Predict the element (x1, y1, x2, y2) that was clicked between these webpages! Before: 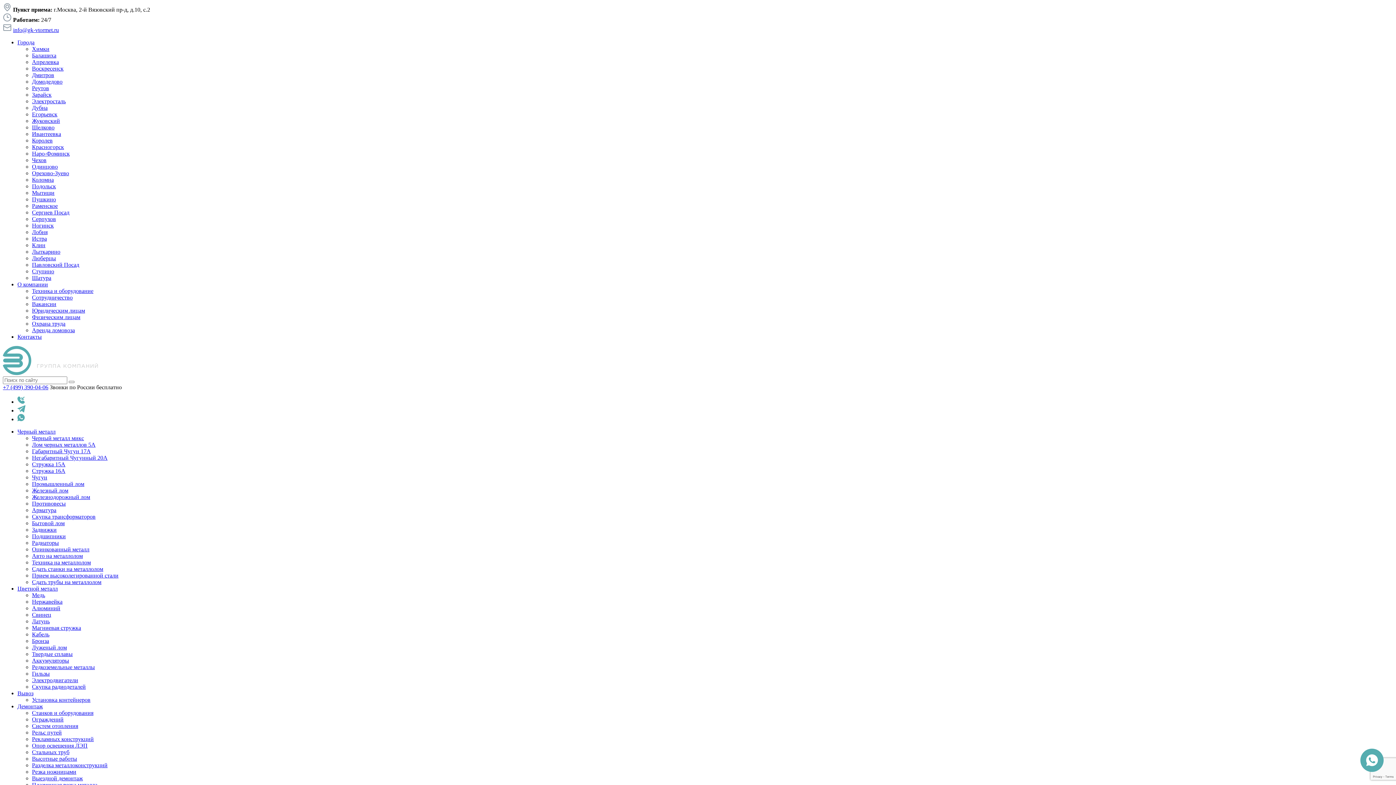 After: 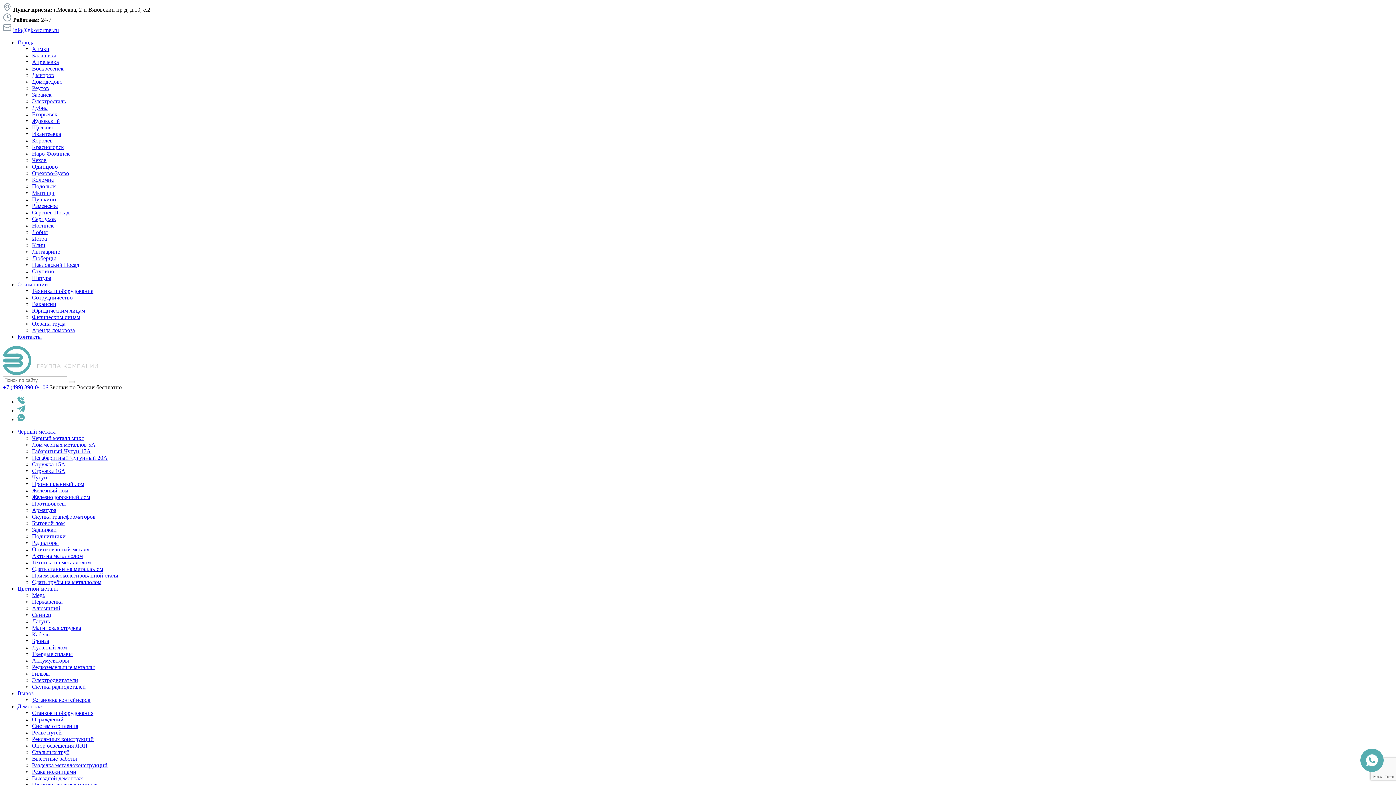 Action: bbox: (32, 684, 85, 690) label: Скупка радиодеталей